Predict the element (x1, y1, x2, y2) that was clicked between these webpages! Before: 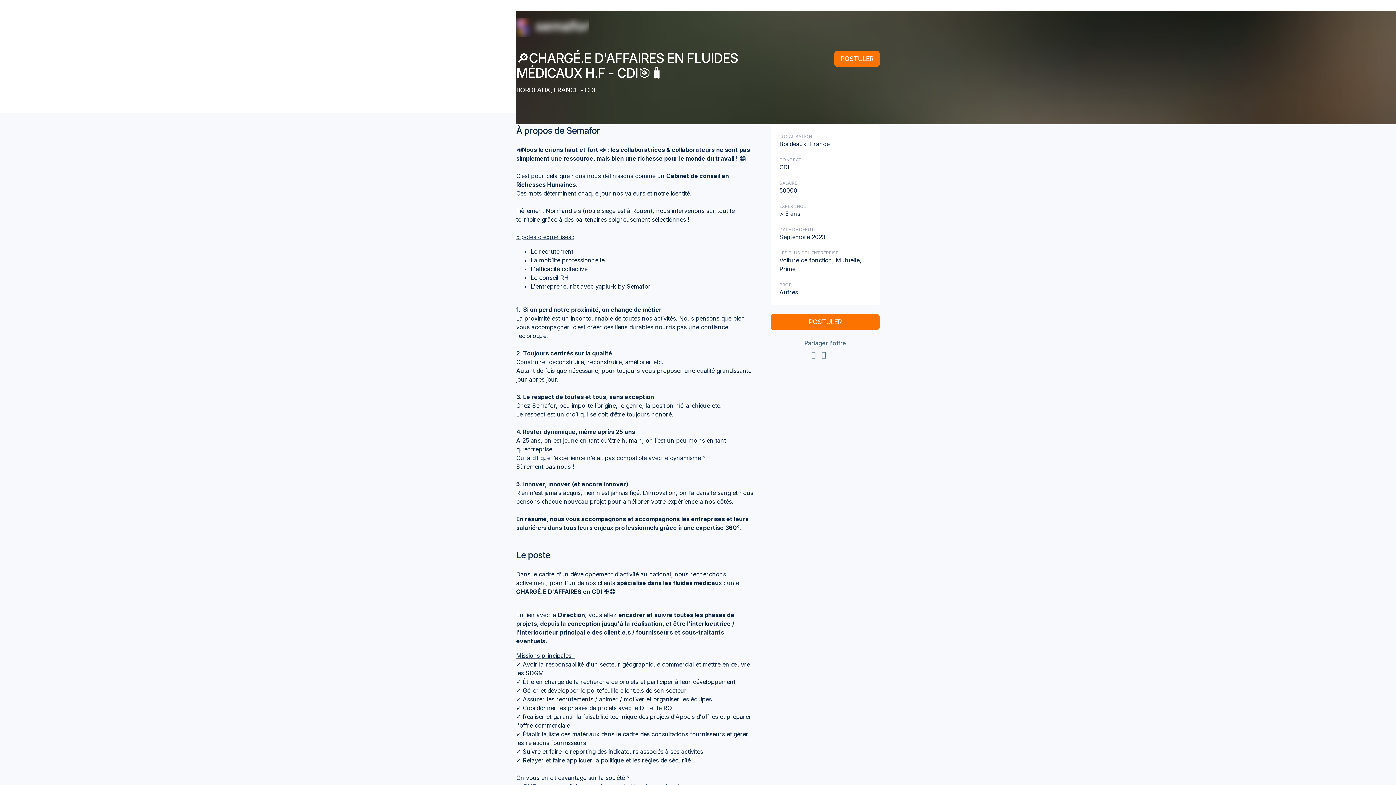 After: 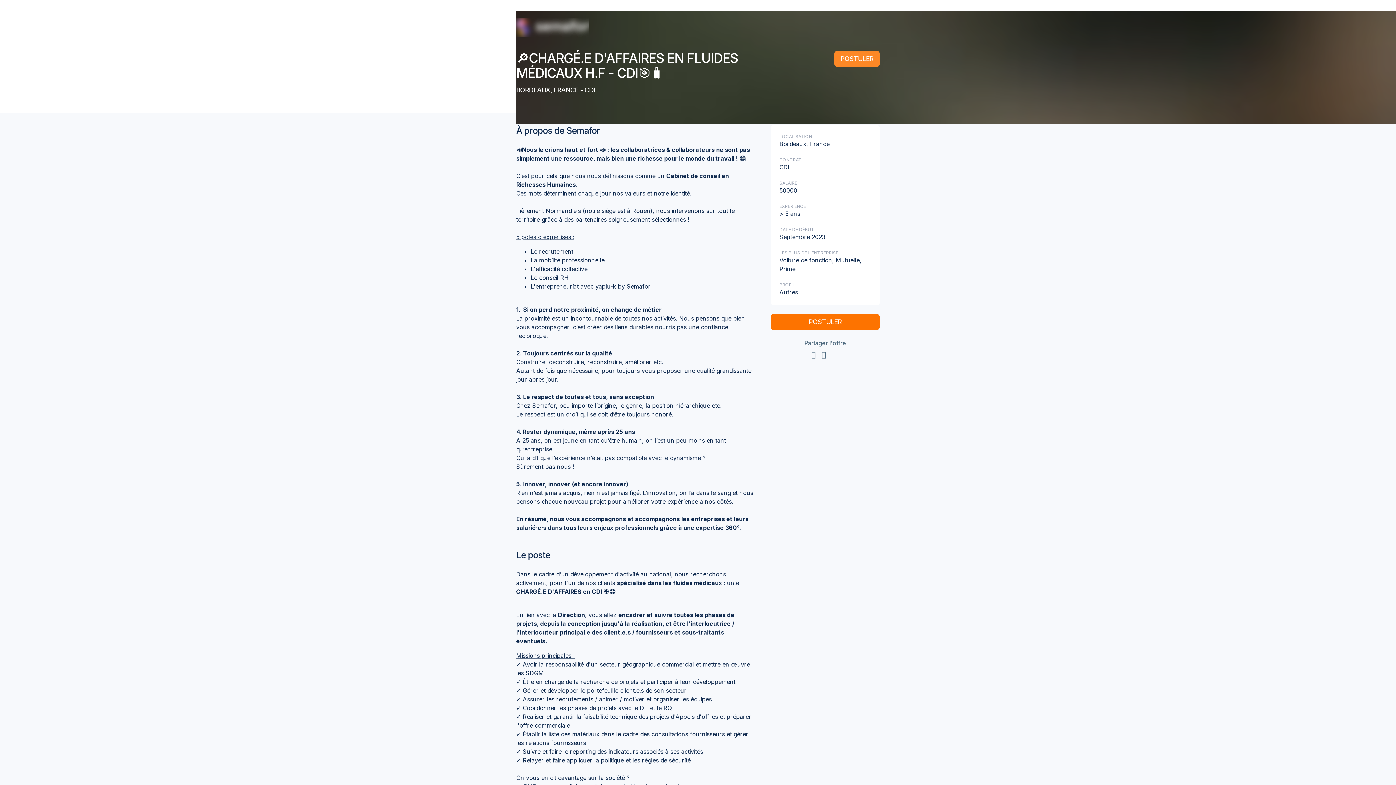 Action: bbox: (834, 50, 880, 66) label: POSTULER